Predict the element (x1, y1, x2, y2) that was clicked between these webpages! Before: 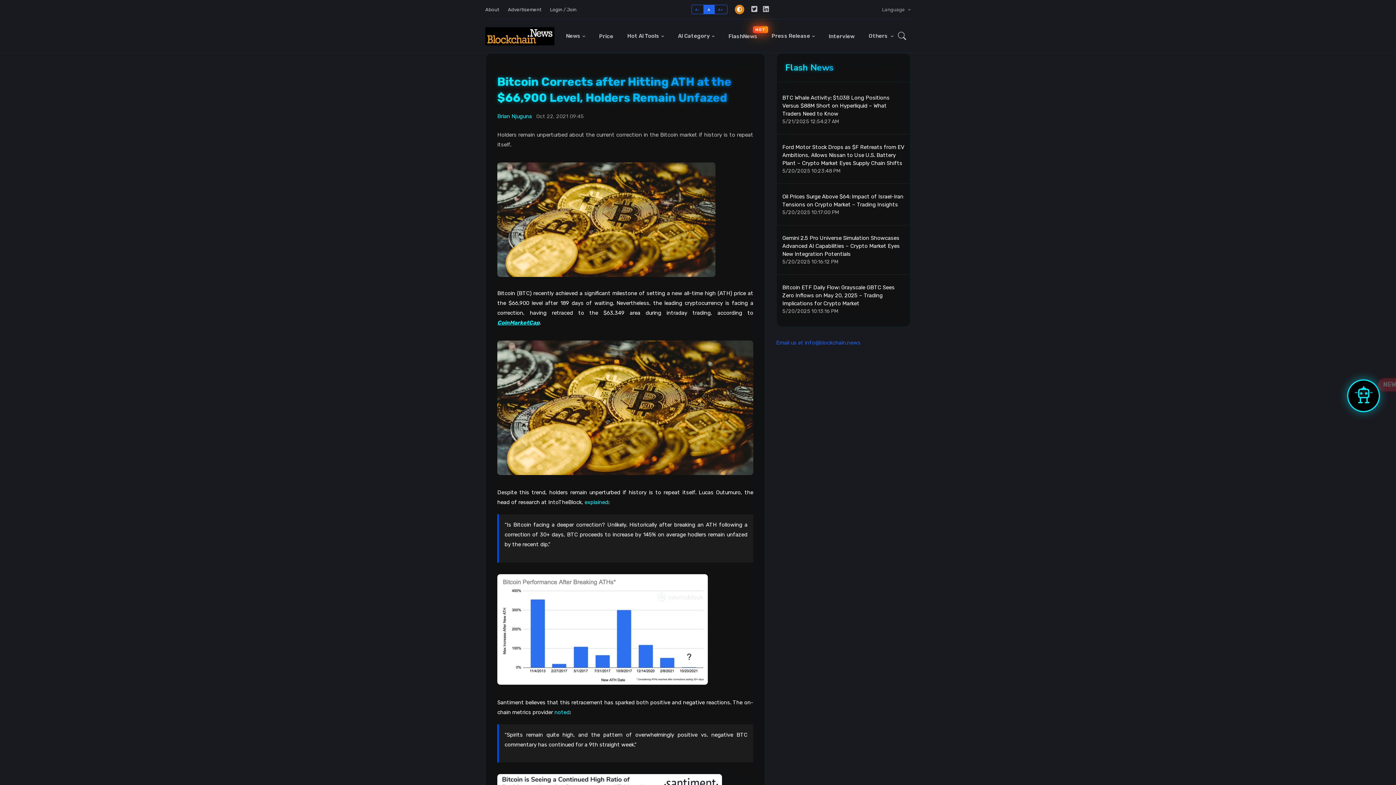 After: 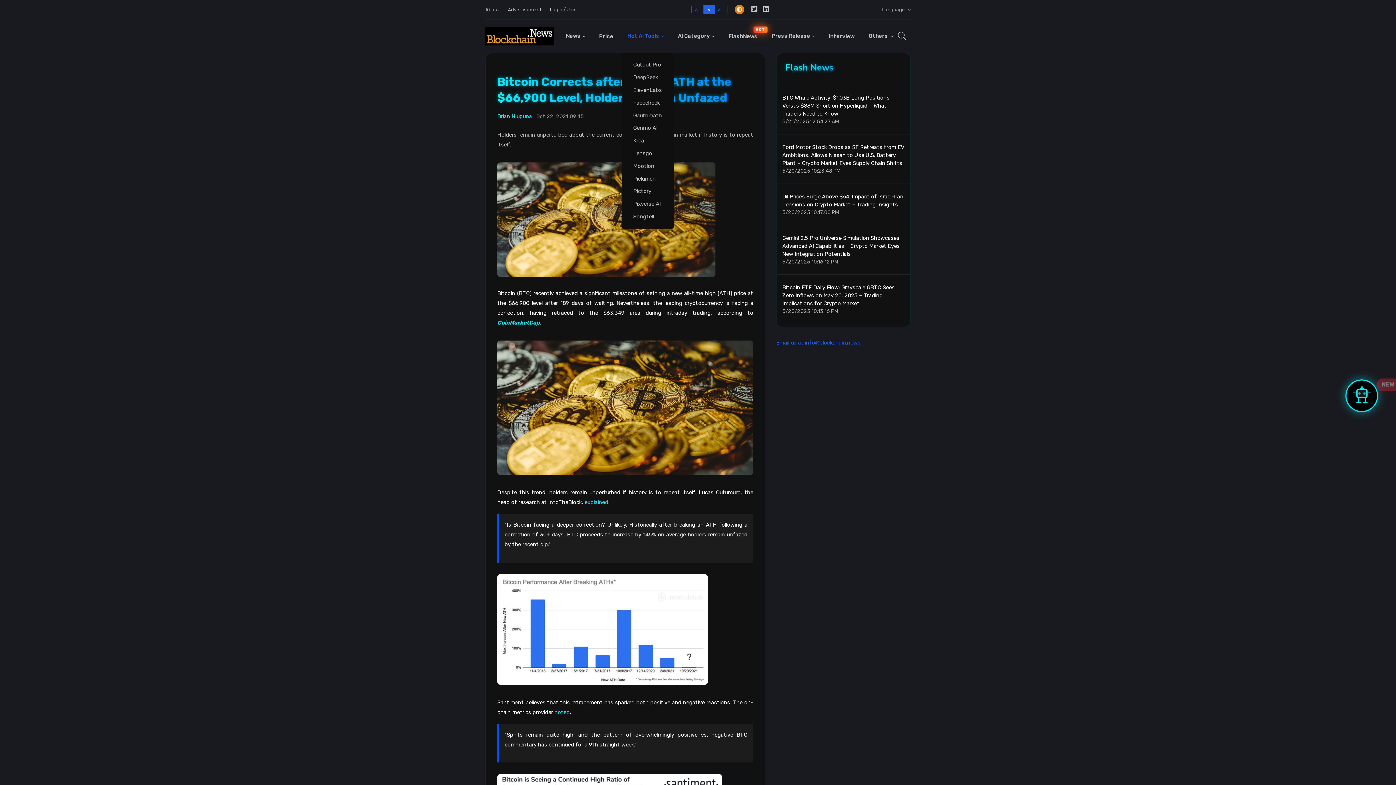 Action: label: Hot AI Tools bbox: (621, 19, 669, 52)